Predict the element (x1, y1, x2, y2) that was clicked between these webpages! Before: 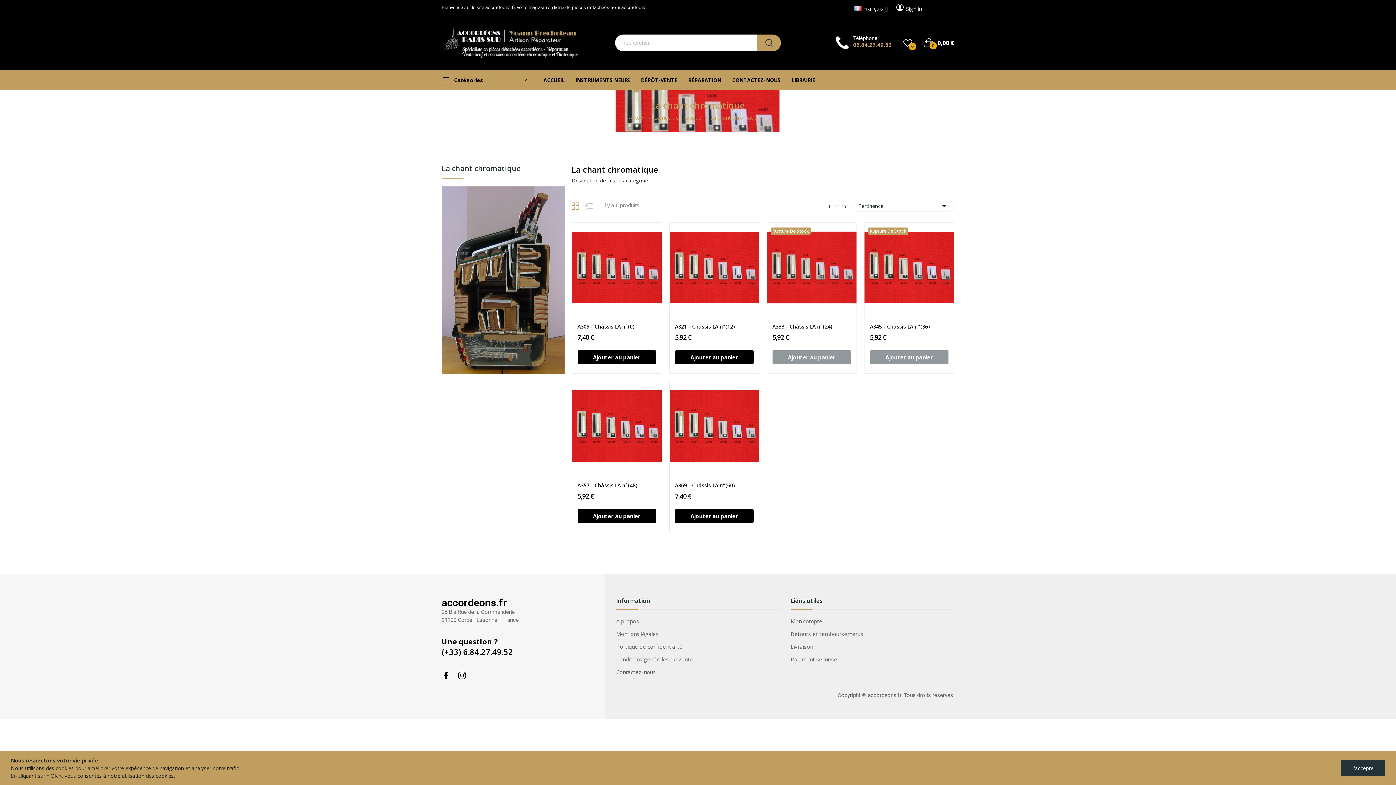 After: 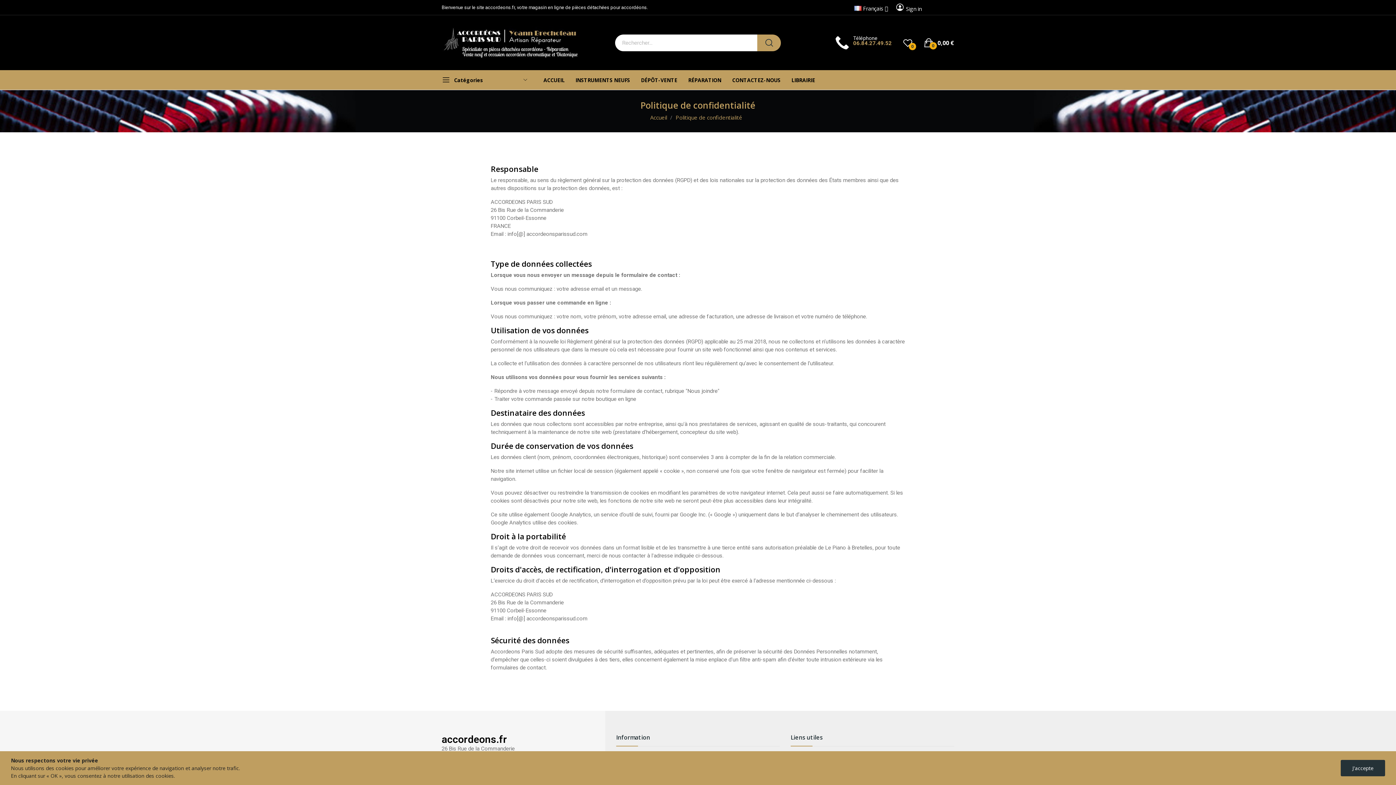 Action: label: Politique de confidentialité bbox: (616, 642, 779, 650)